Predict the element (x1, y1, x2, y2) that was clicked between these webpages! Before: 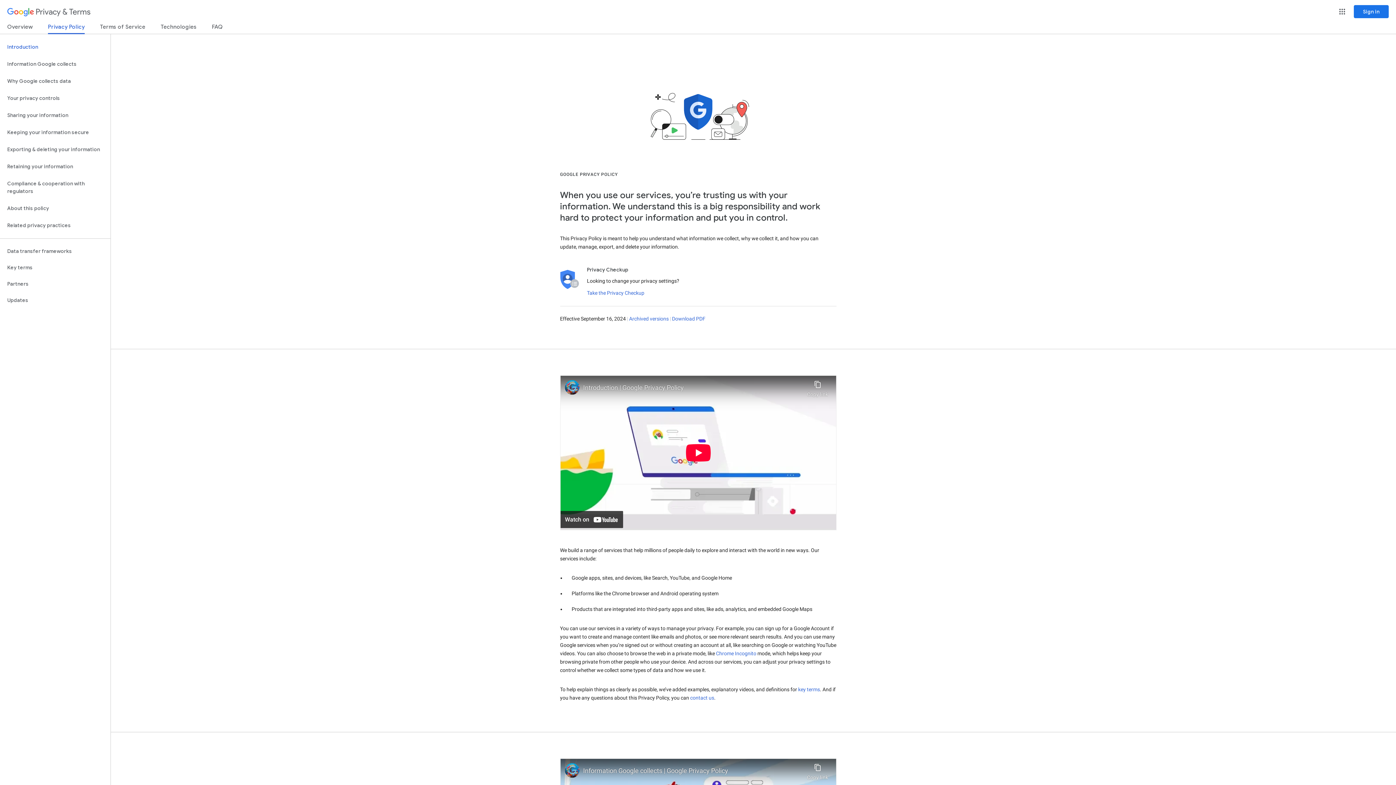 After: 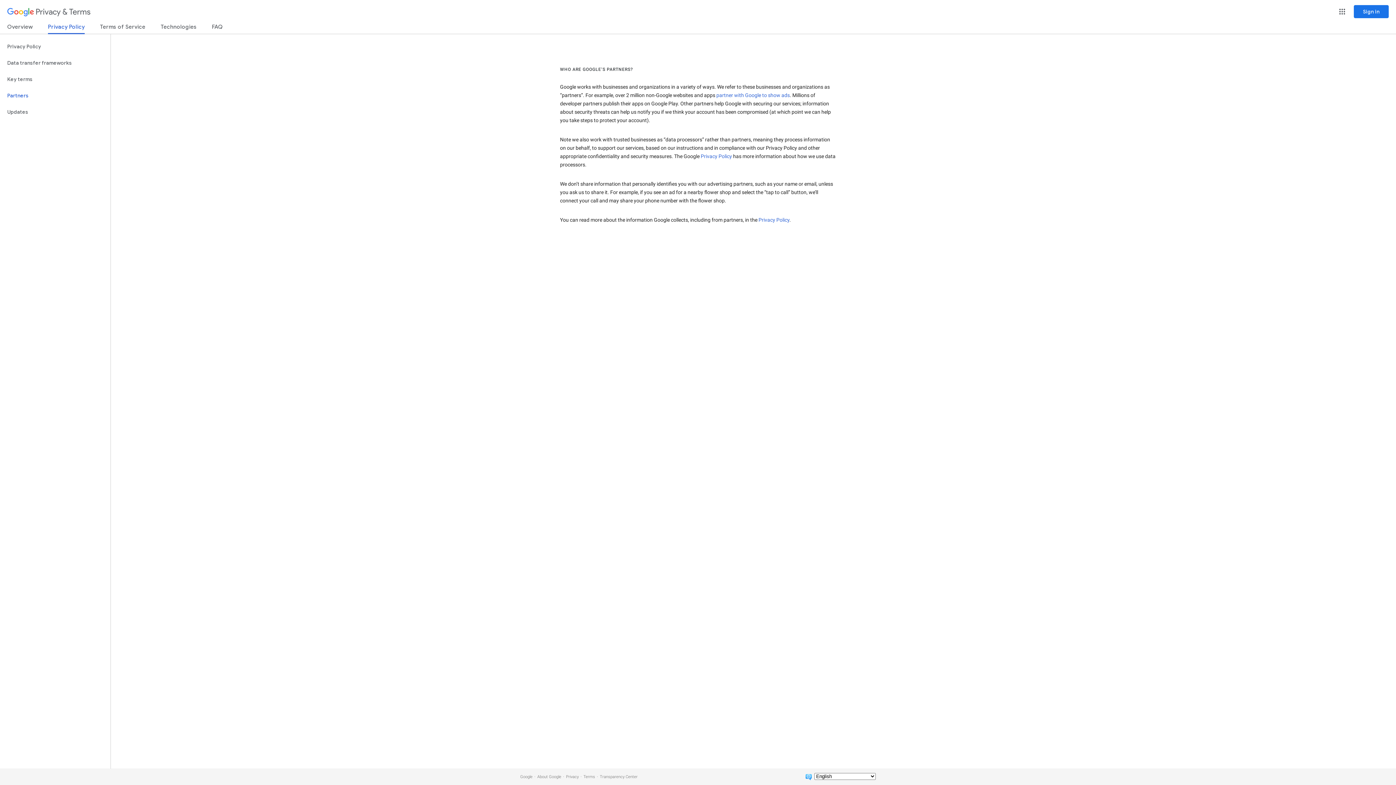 Action: bbox: (0, 276, 110, 292) label: Partners